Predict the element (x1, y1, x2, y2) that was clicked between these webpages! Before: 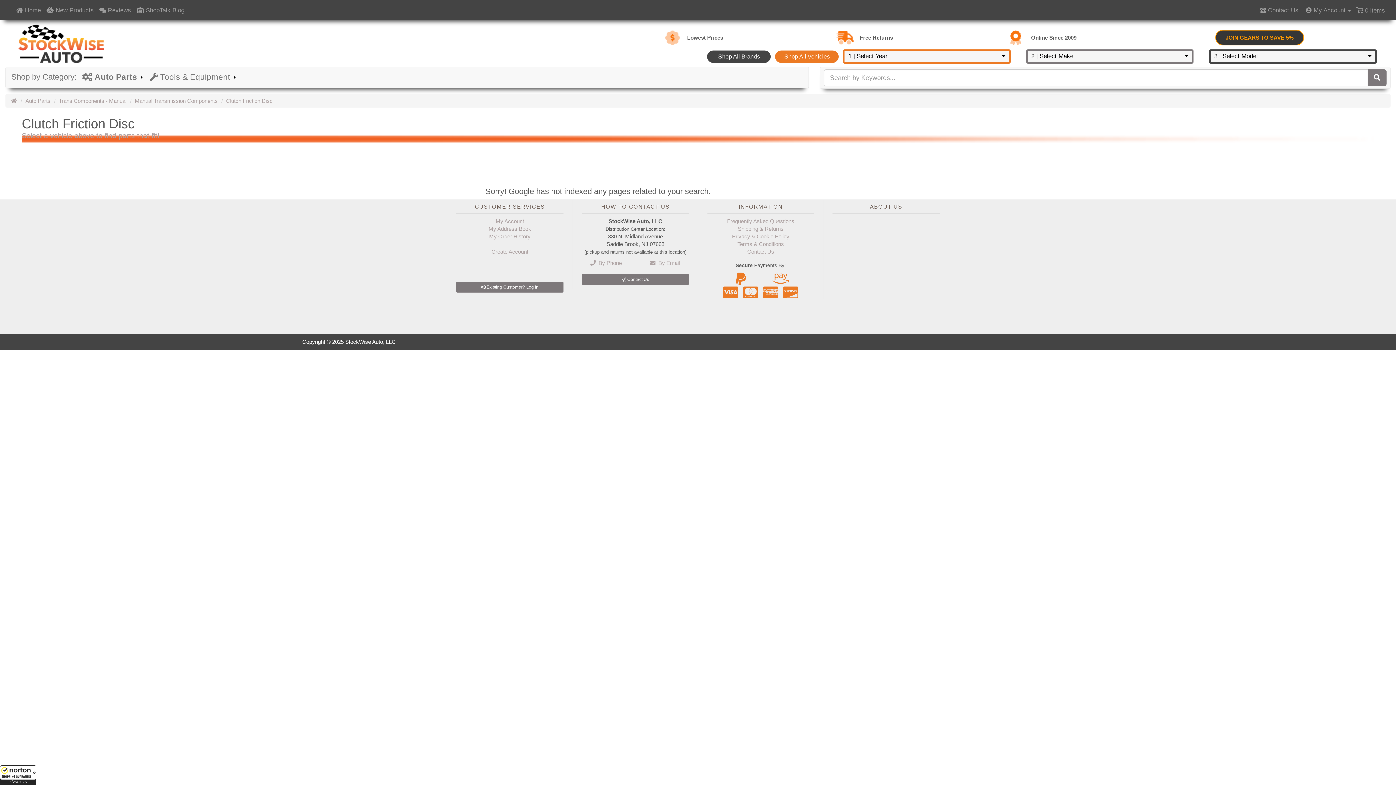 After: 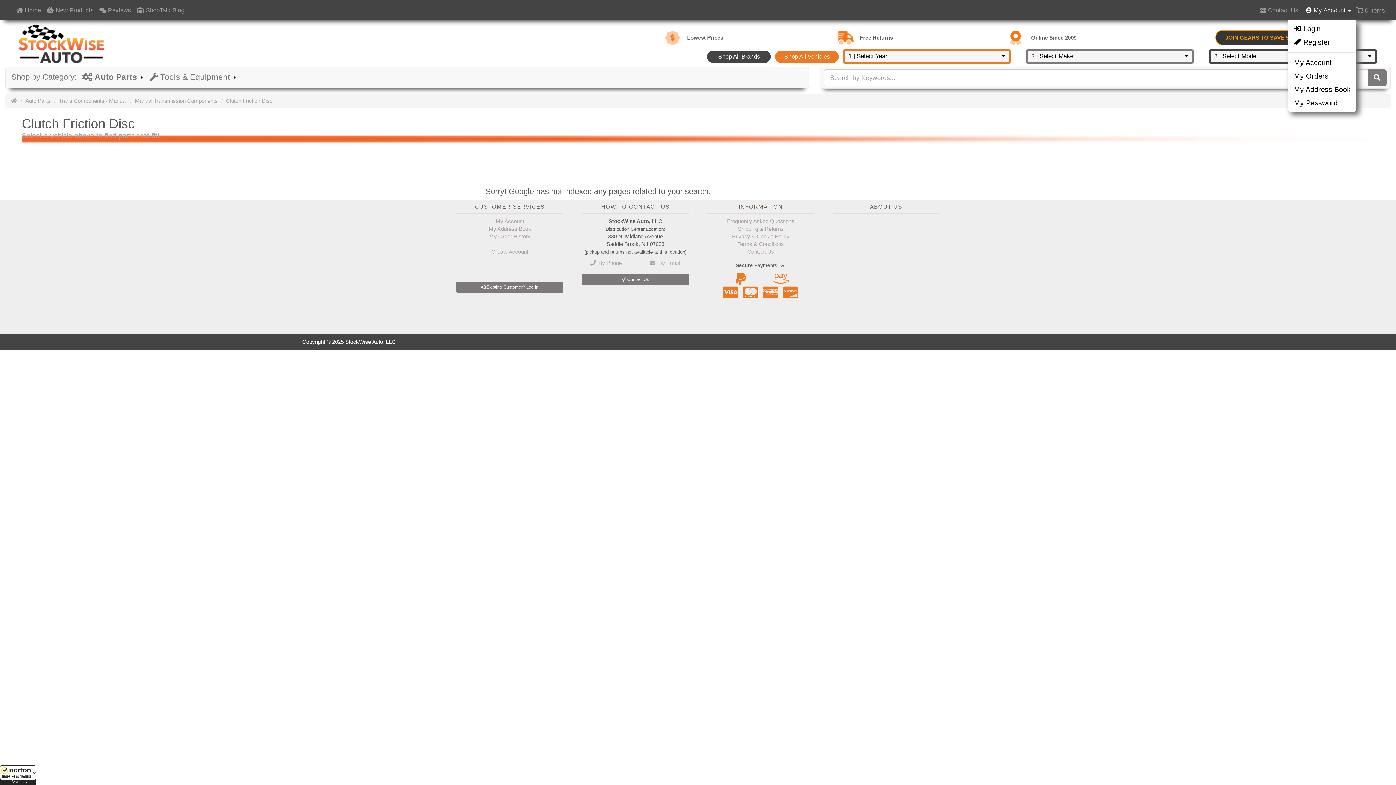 Action: bbox: (1306, 0, 1356, 20) label:  My Account 